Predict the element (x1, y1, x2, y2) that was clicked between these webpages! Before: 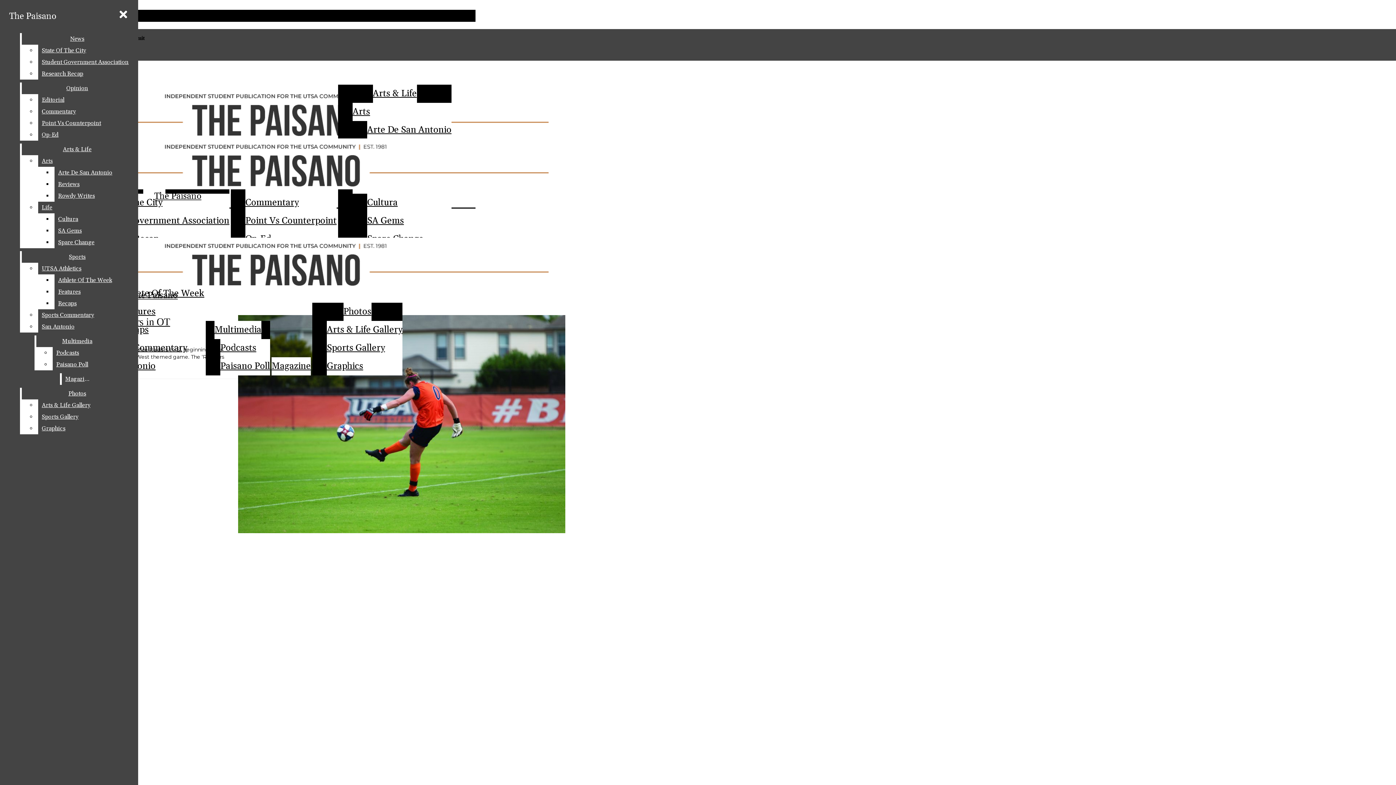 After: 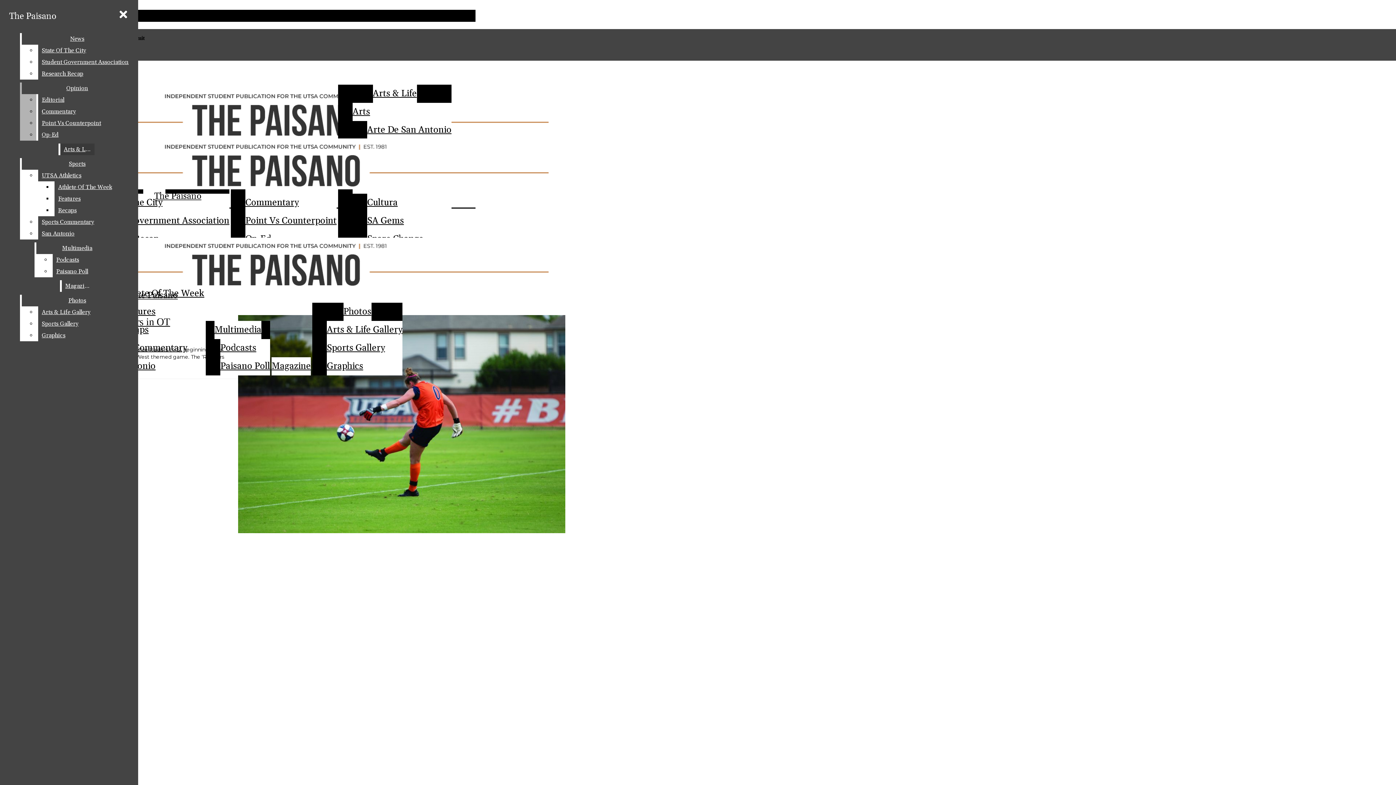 Action: label: Editorial bbox: (38, 94, 132, 105)